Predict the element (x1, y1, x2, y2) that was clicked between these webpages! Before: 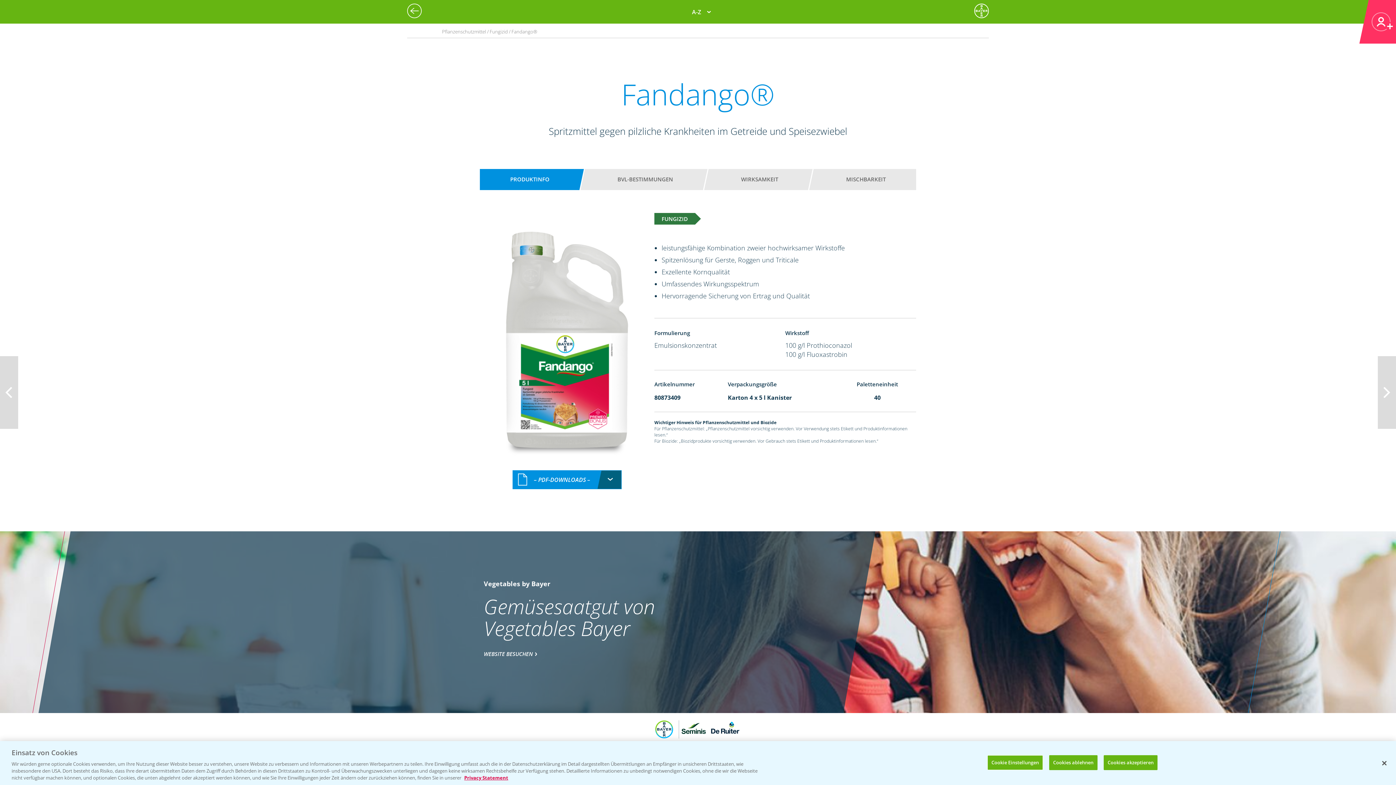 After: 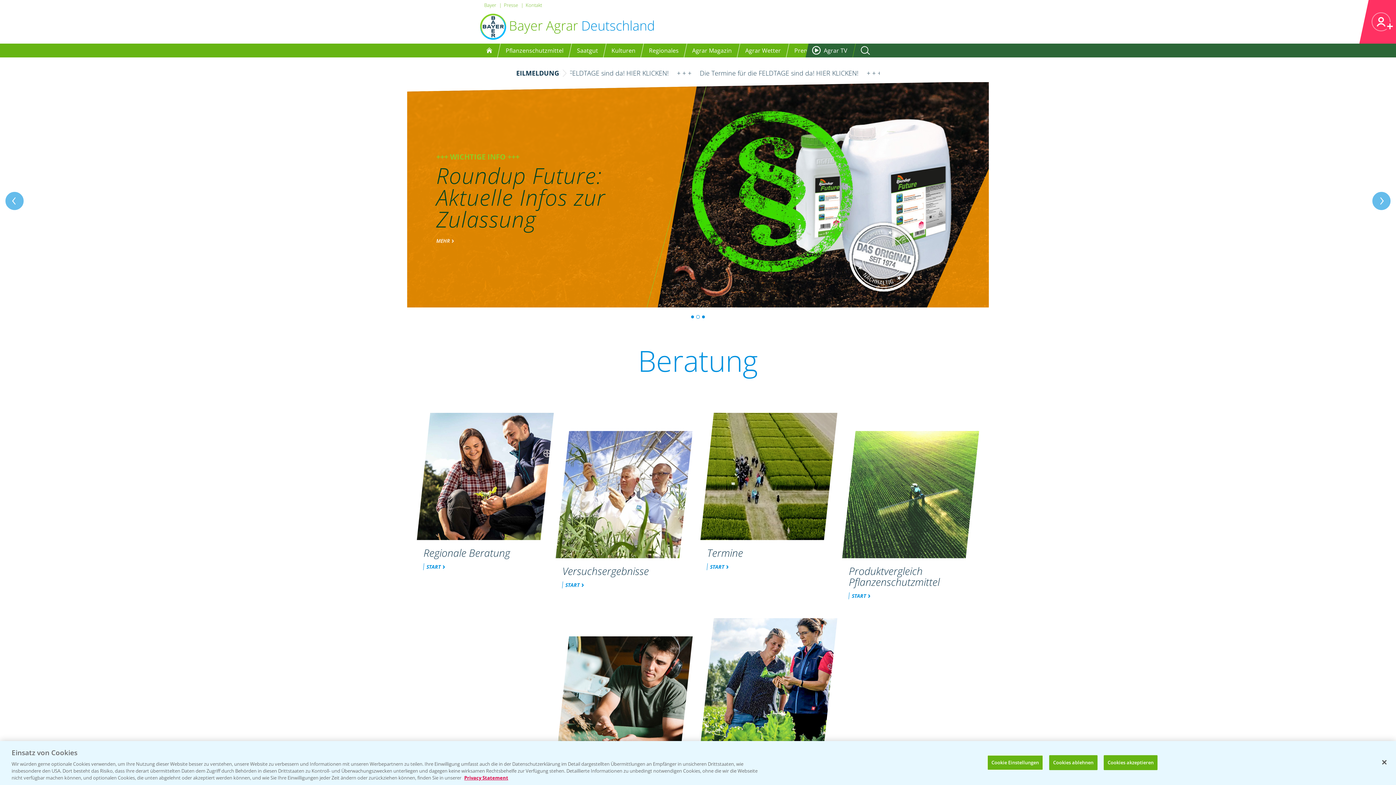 Action: bbox: (974, 3, 989, 18)